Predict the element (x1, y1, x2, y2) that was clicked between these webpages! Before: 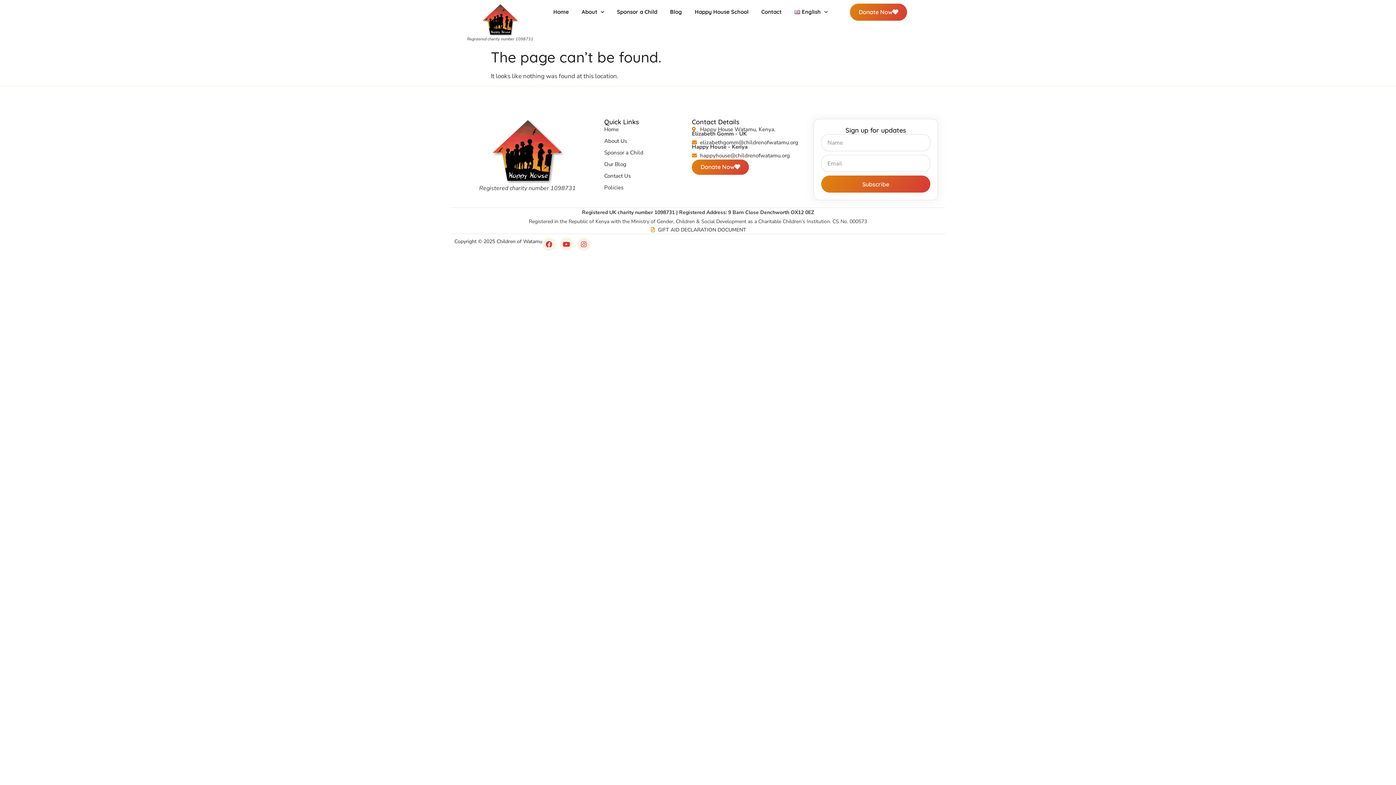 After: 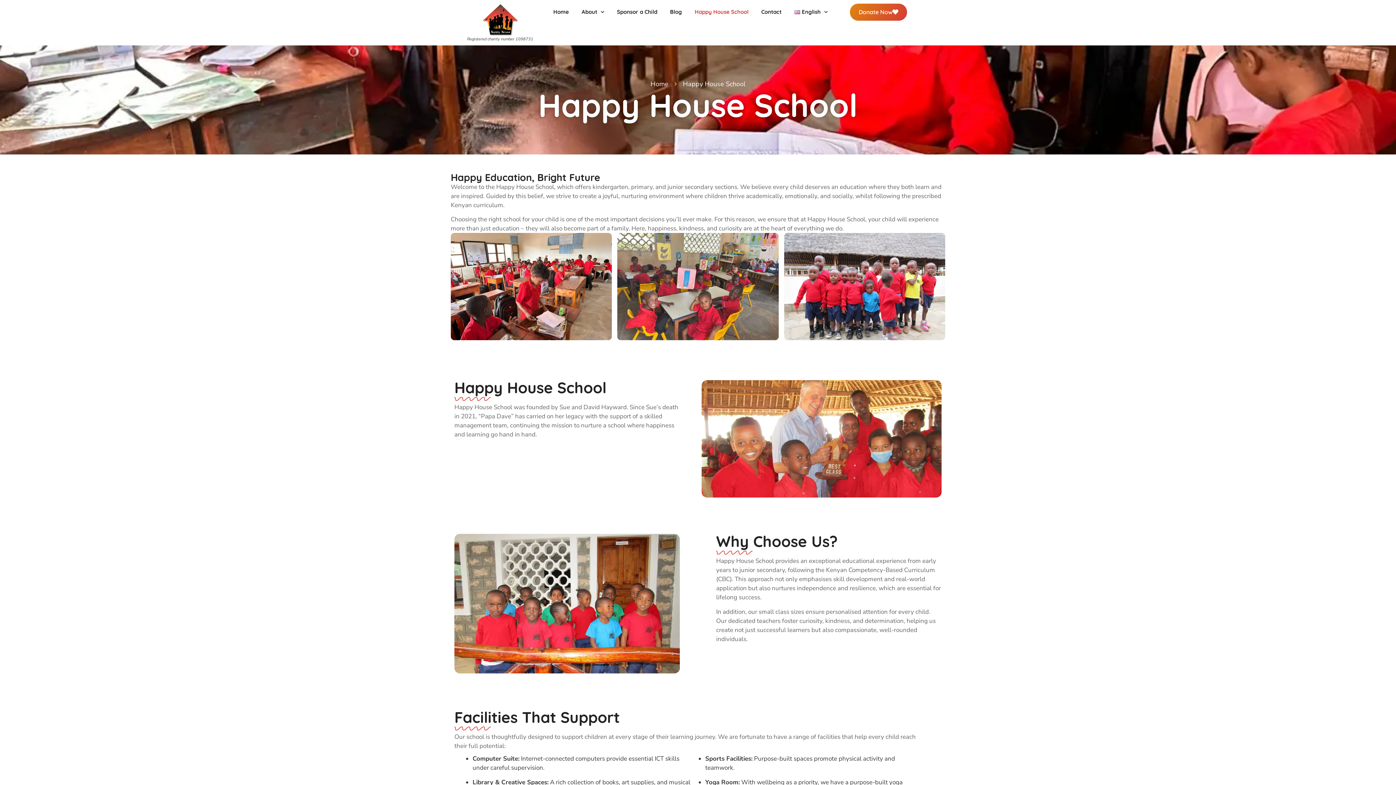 Action: bbox: (694, 3, 748, 20) label: Happy House School